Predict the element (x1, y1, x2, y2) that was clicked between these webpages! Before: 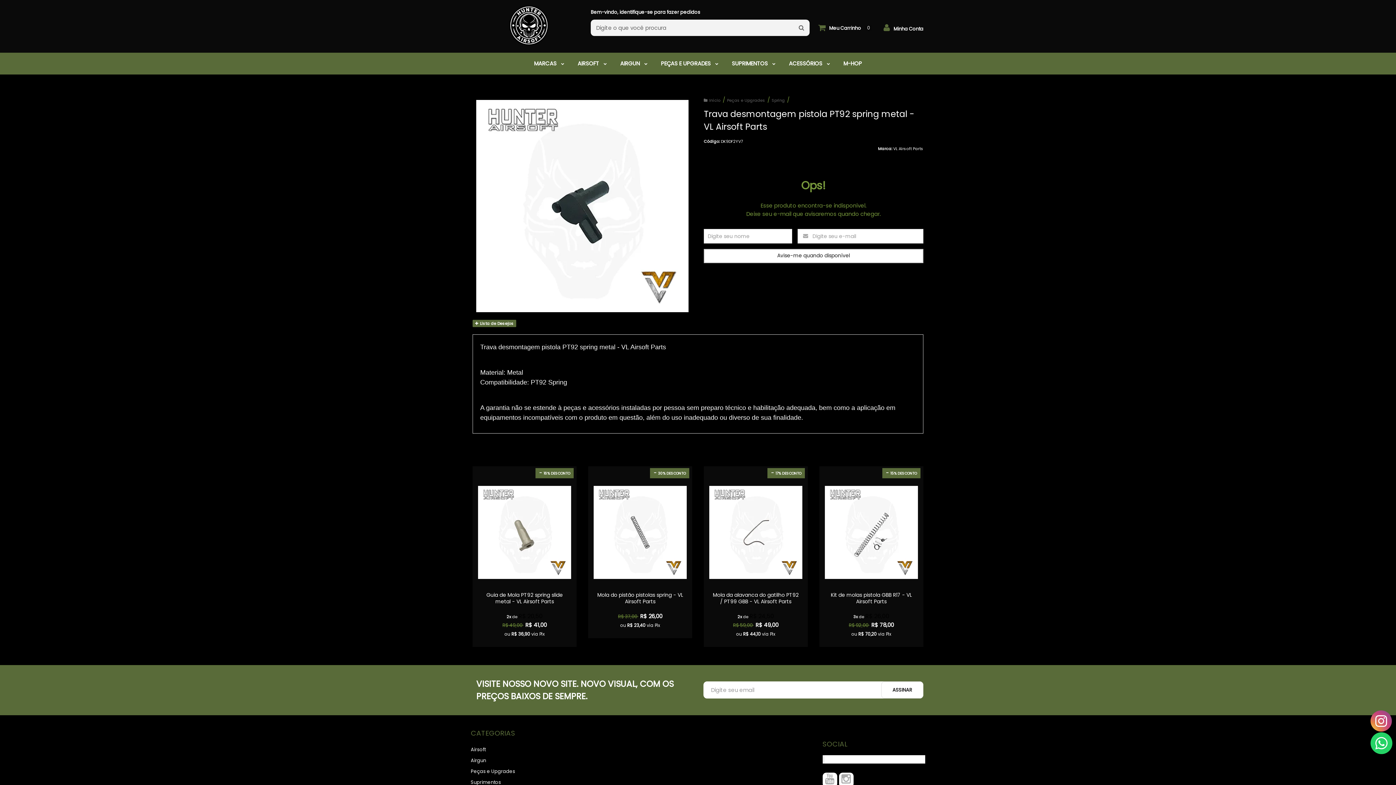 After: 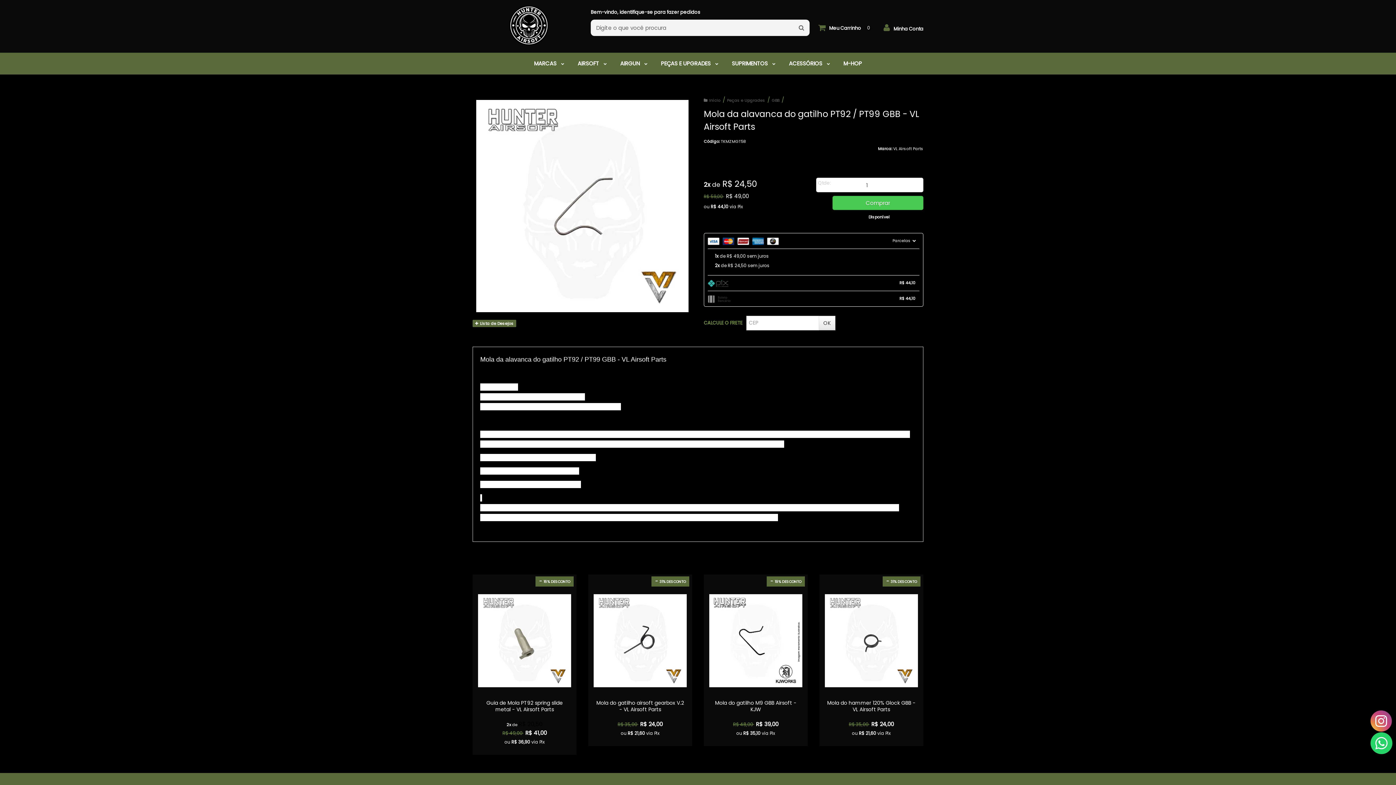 Action: bbox: (710, 586, 801, 606) label: Comprar